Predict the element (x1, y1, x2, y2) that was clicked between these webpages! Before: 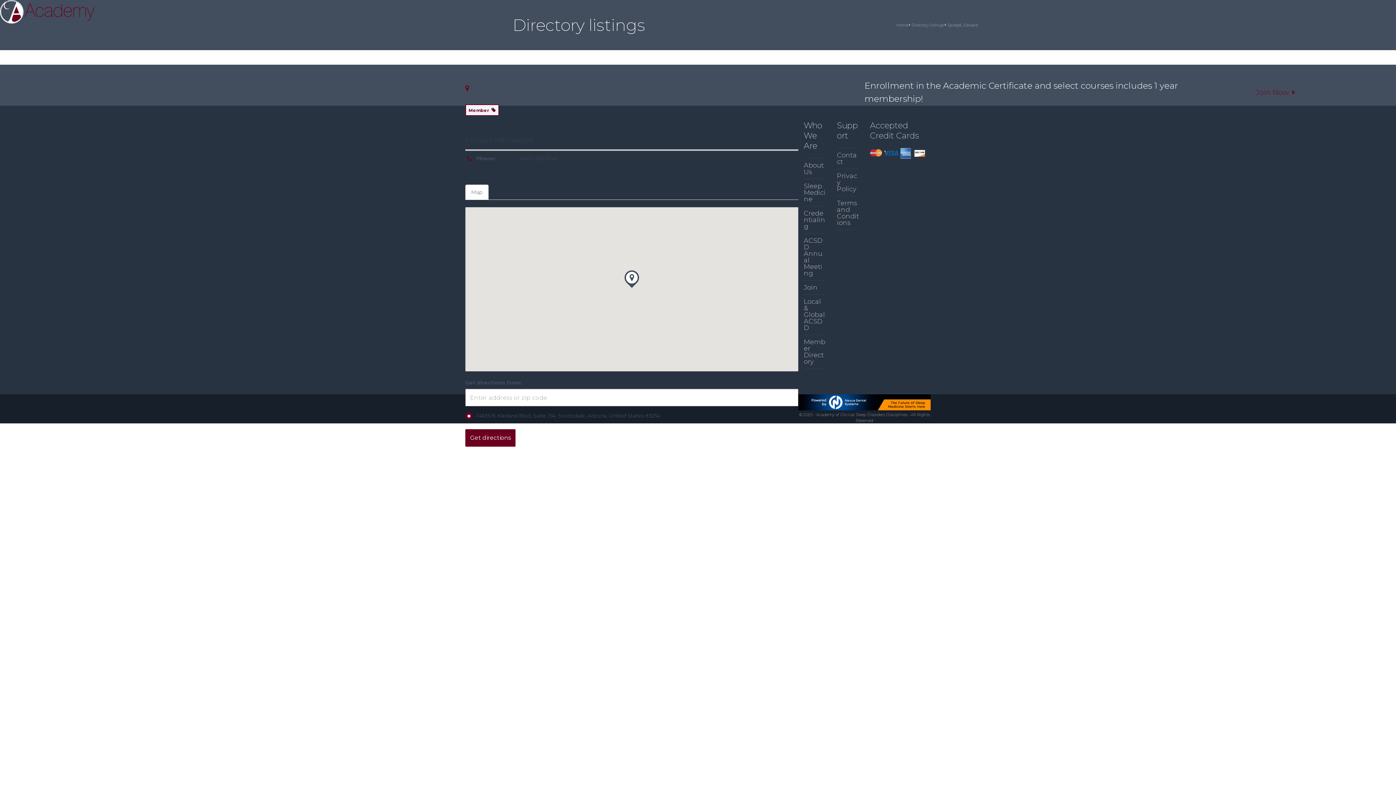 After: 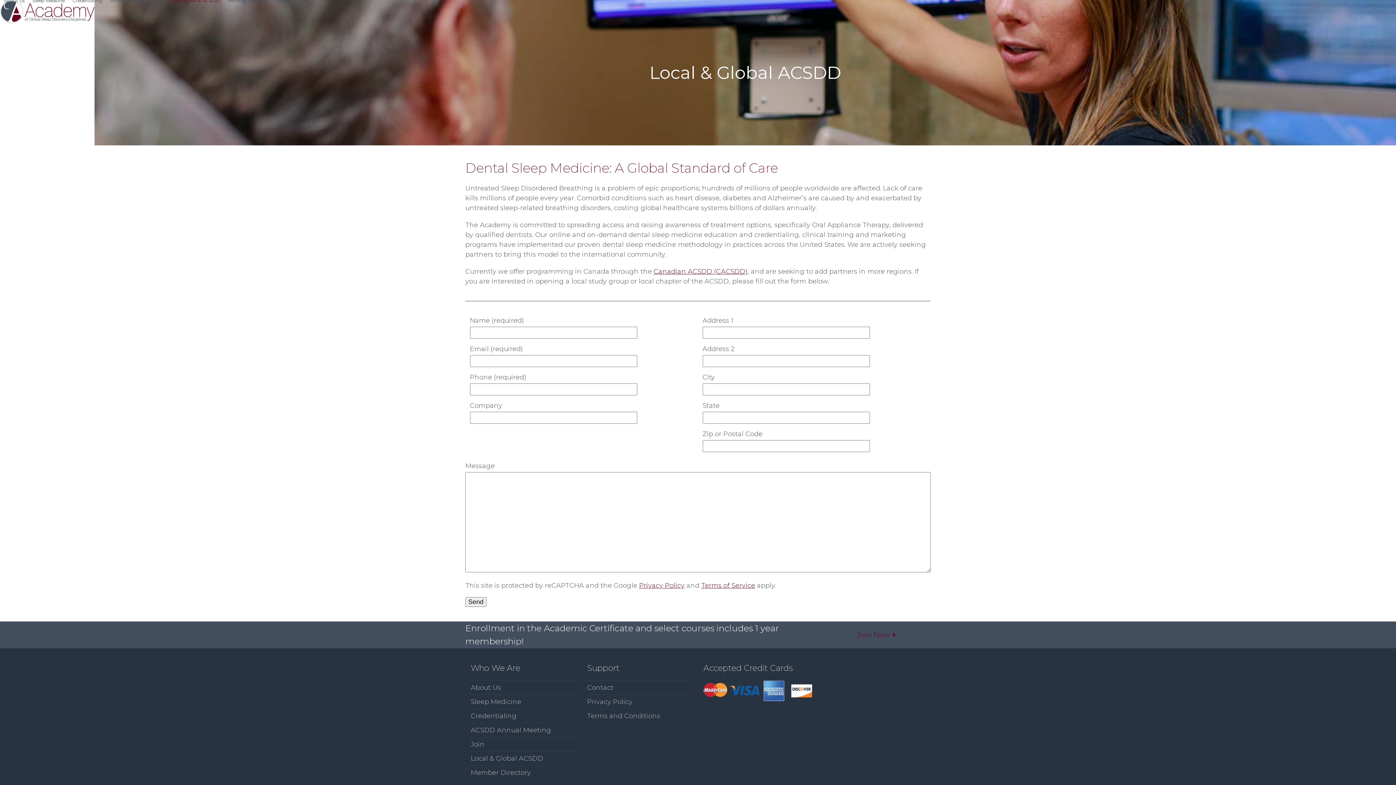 Action: bbox: (804, 297, 825, 332) label: Local & Global ACSDD